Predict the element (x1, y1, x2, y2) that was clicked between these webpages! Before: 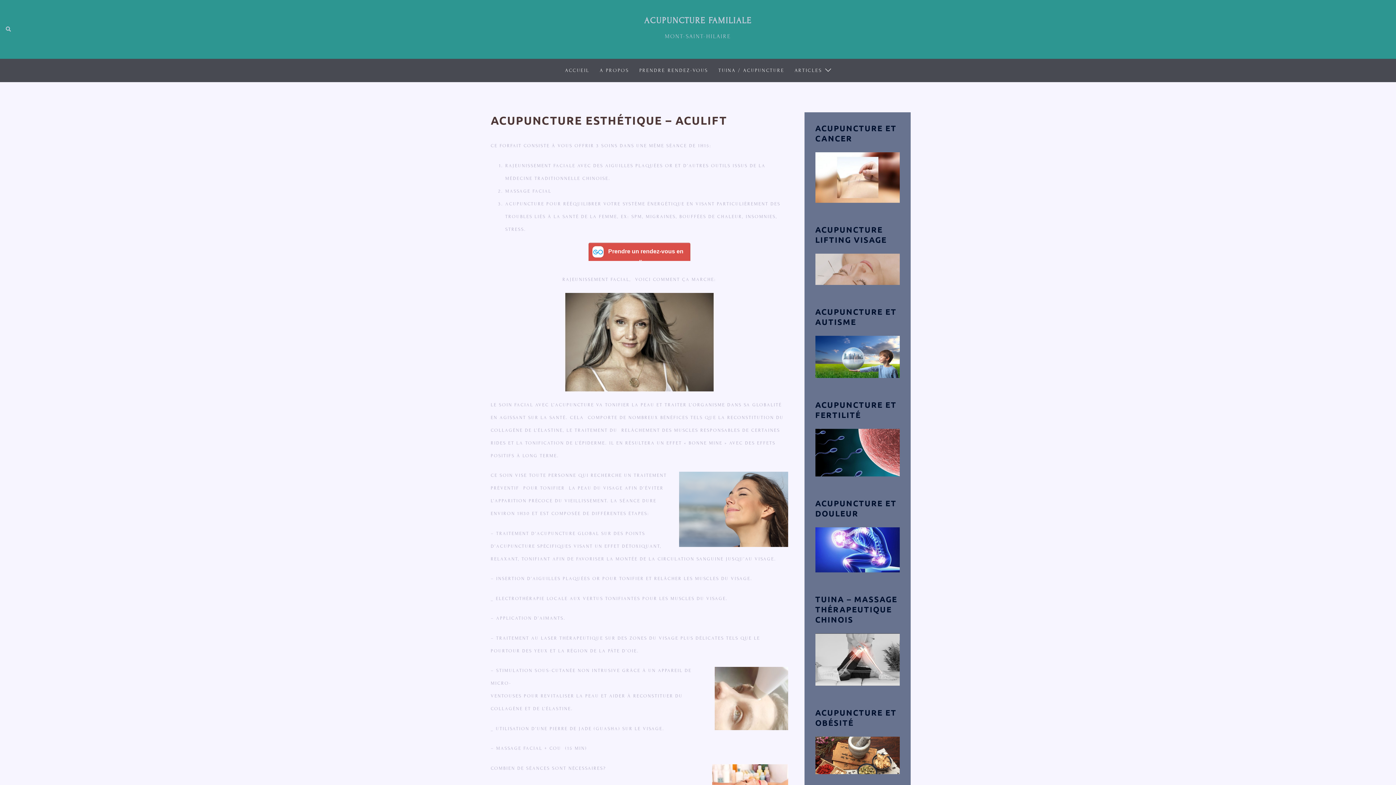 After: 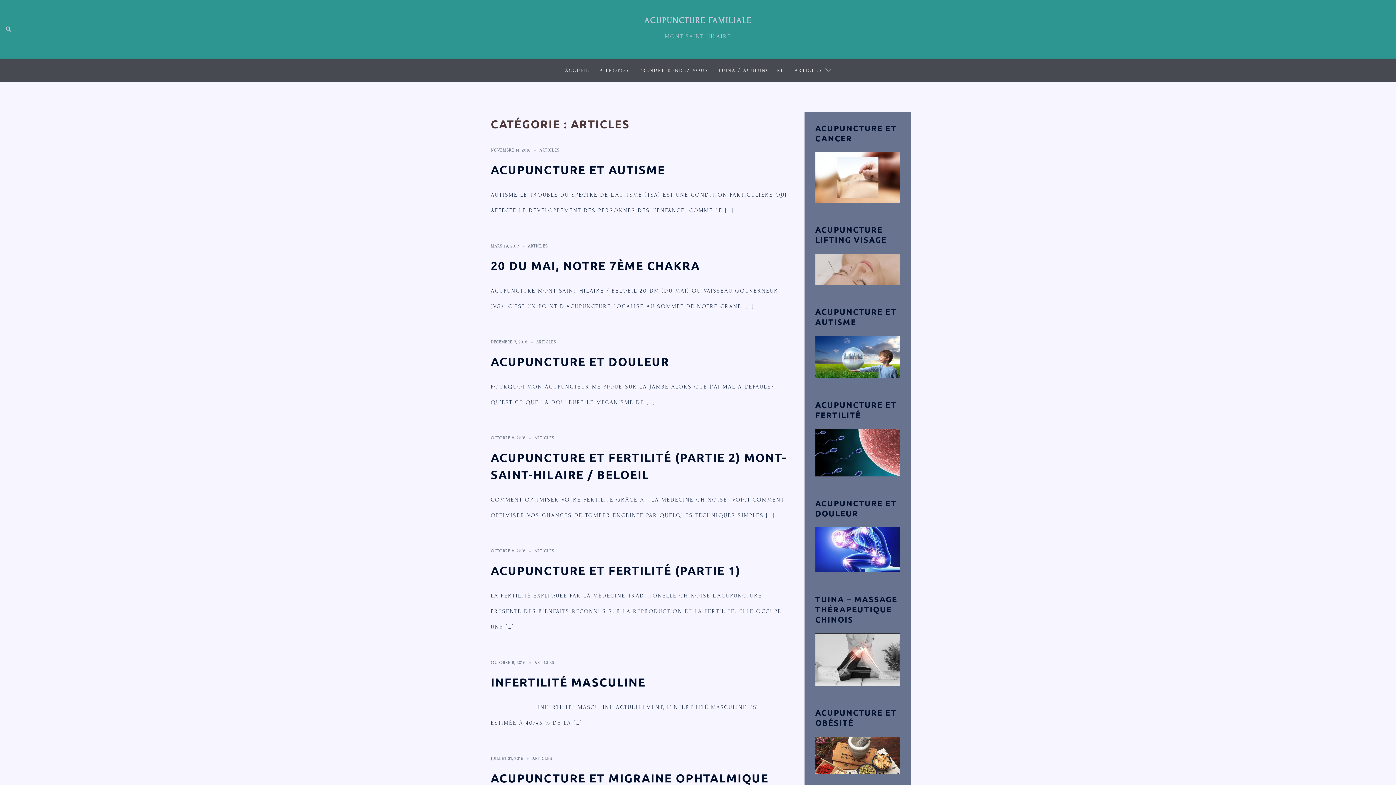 Action: label: ARTICLES bbox: (794, 63, 822, 77)